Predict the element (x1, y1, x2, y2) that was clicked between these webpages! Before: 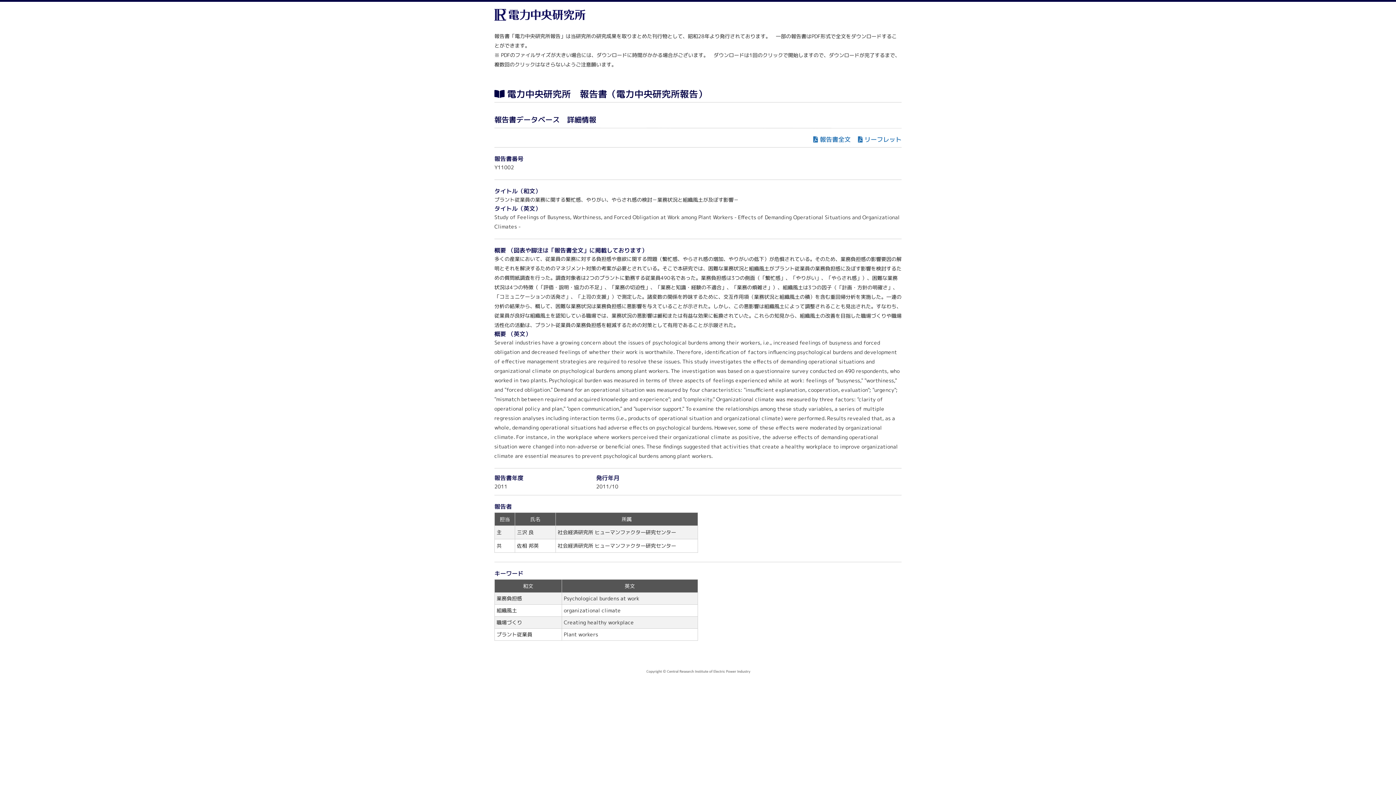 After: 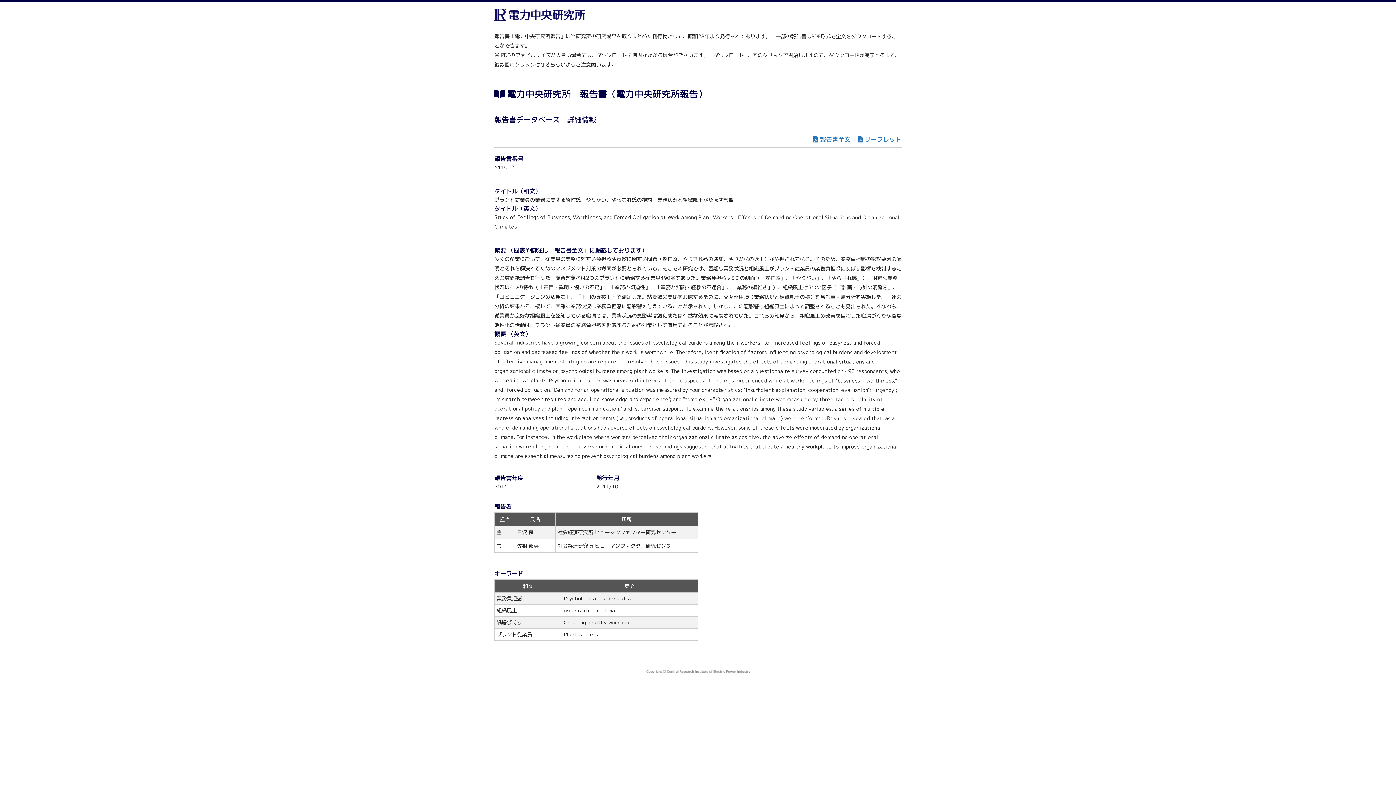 Action: bbox: (494, 8, 901, 20)